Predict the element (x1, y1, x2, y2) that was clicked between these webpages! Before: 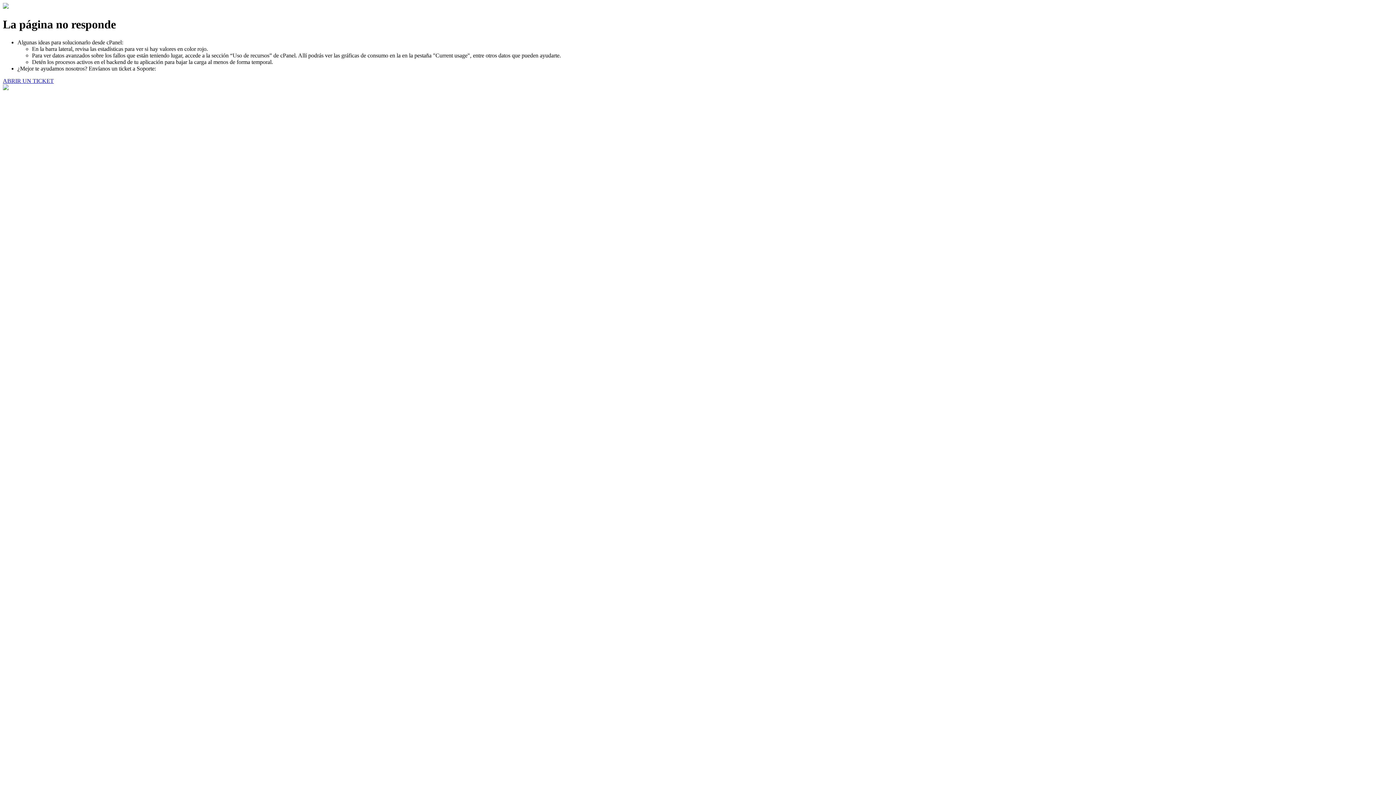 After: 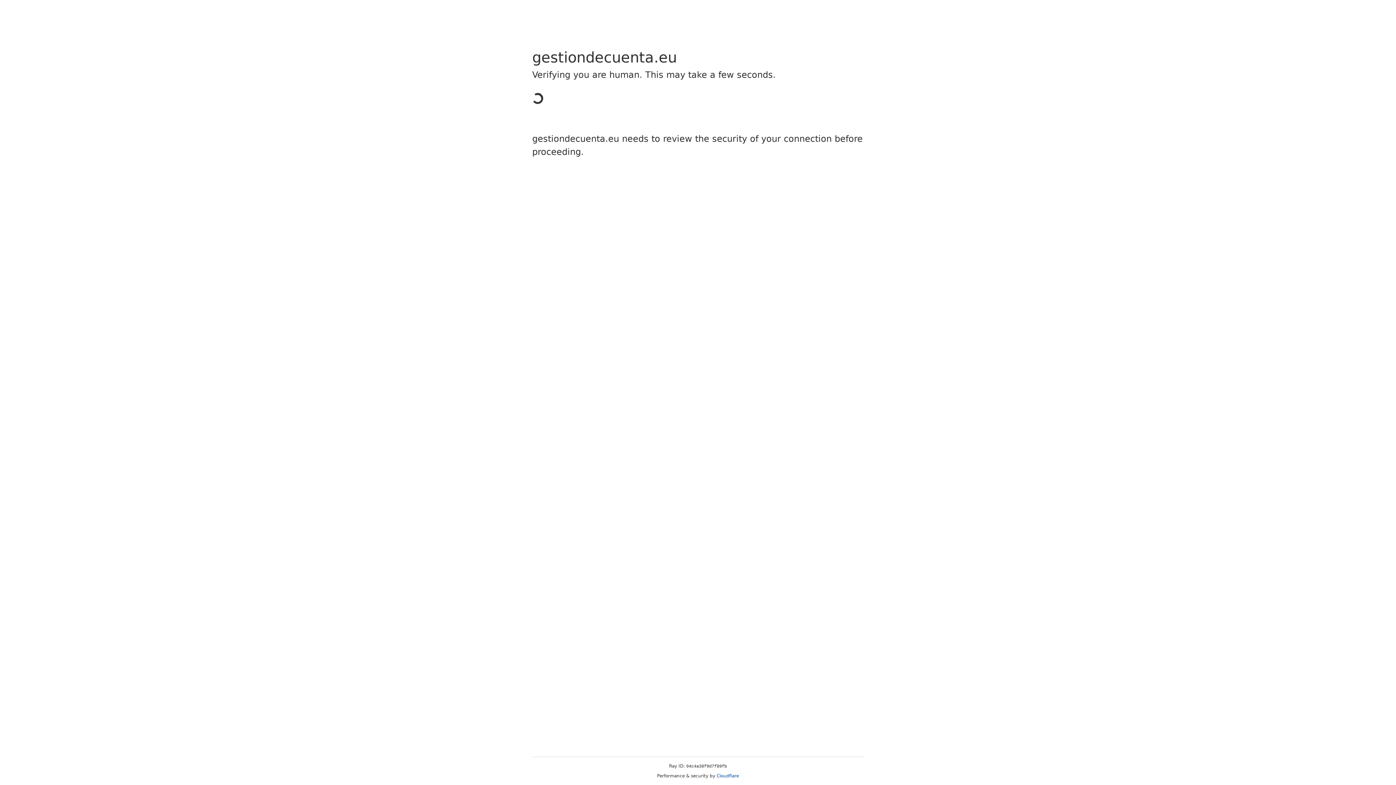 Action: label: ABRIR UN TICKET bbox: (2, 77, 53, 83)